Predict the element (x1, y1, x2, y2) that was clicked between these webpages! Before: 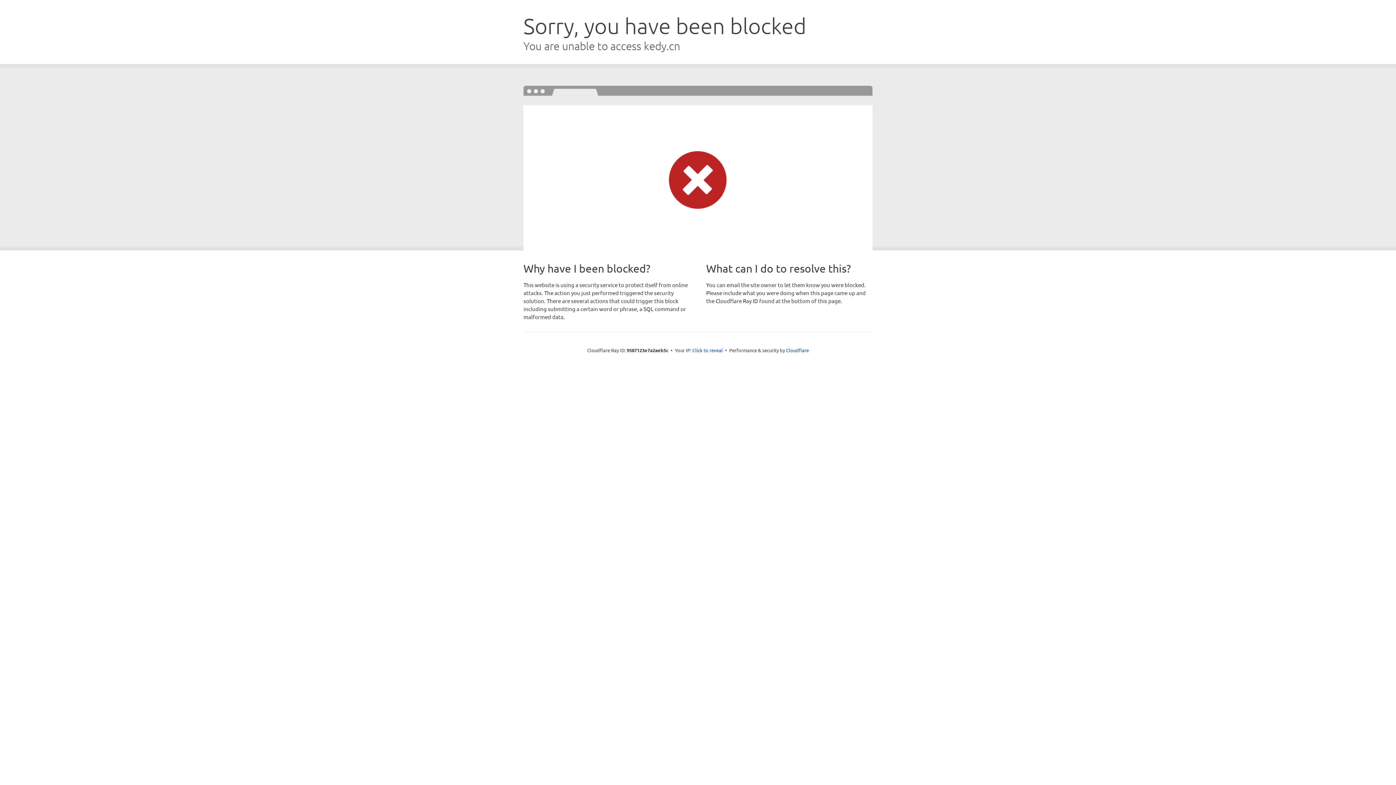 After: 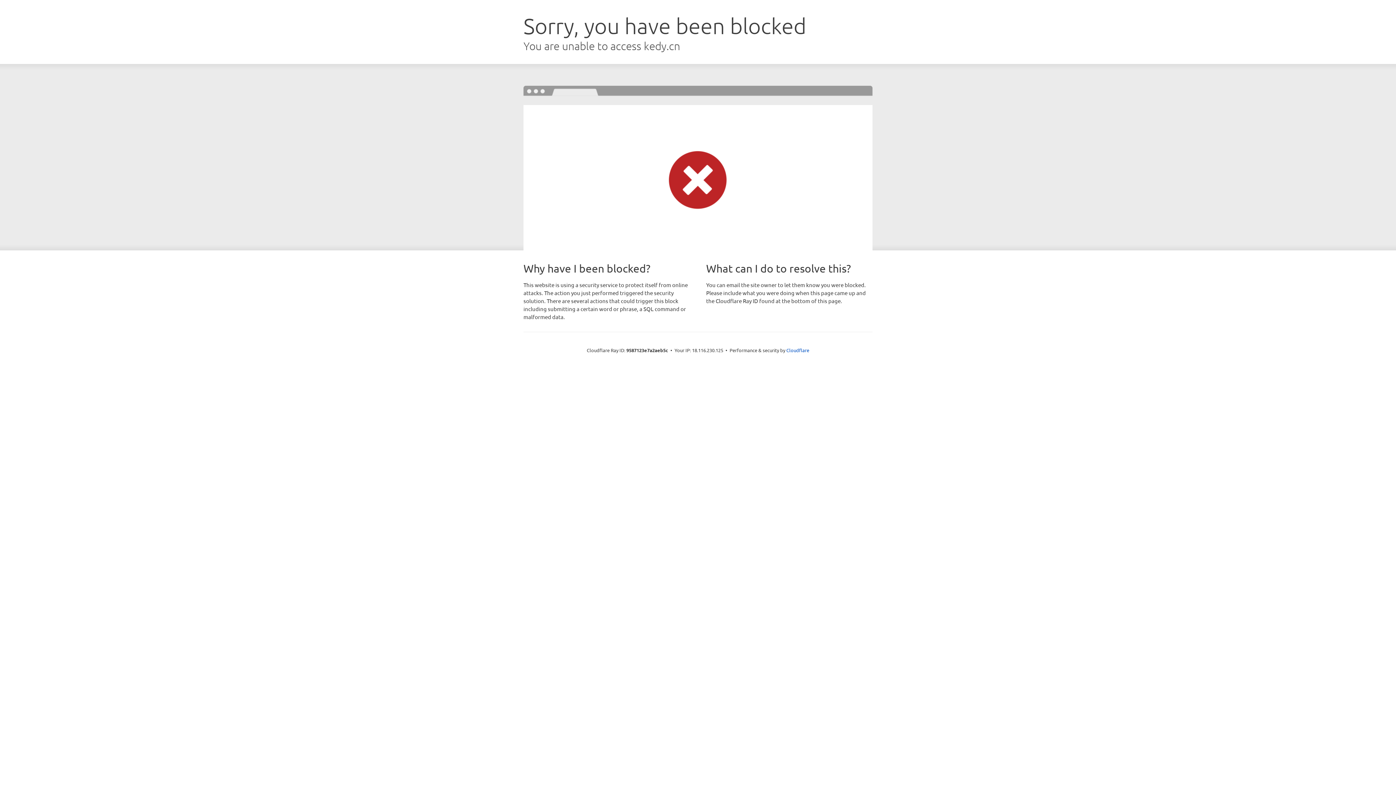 Action: bbox: (692, 346, 723, 353) label: Click to reveal